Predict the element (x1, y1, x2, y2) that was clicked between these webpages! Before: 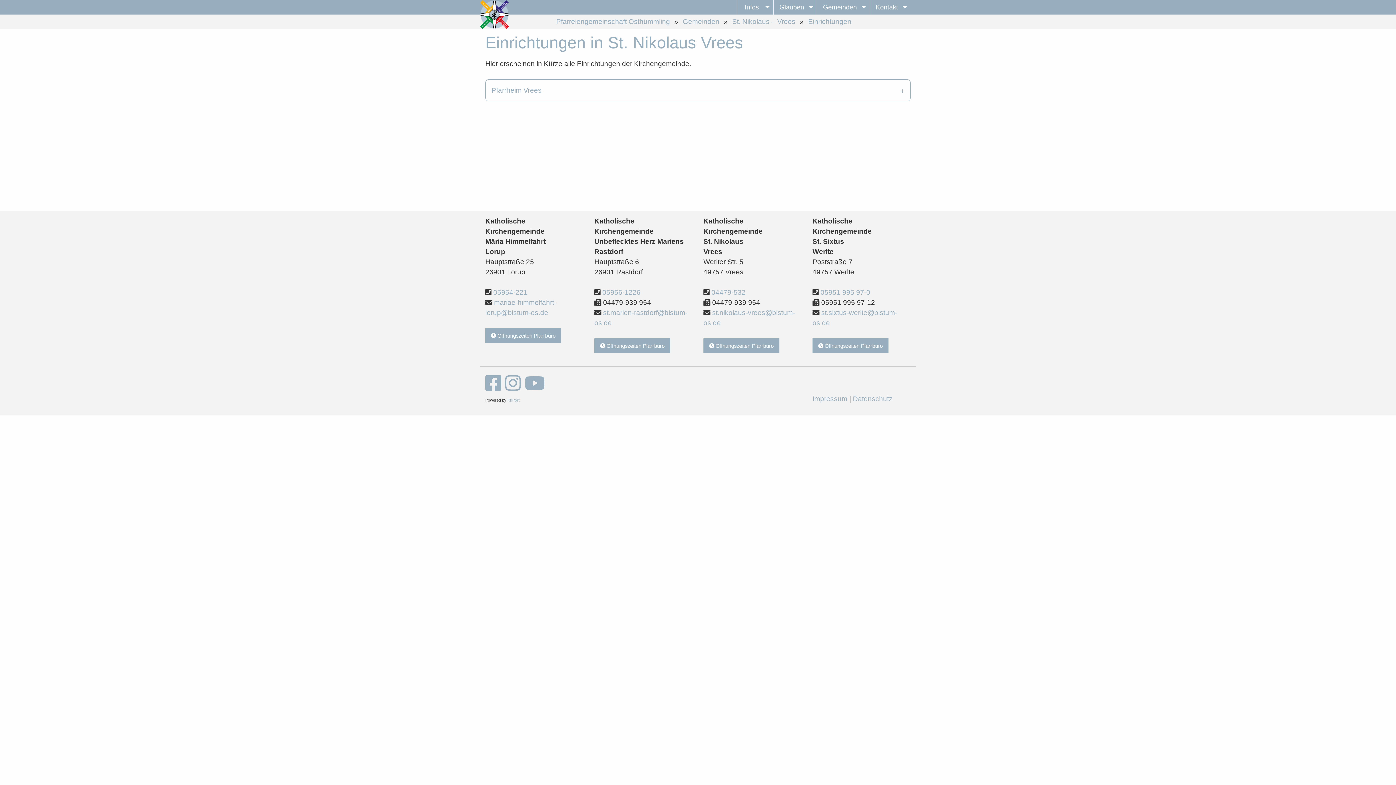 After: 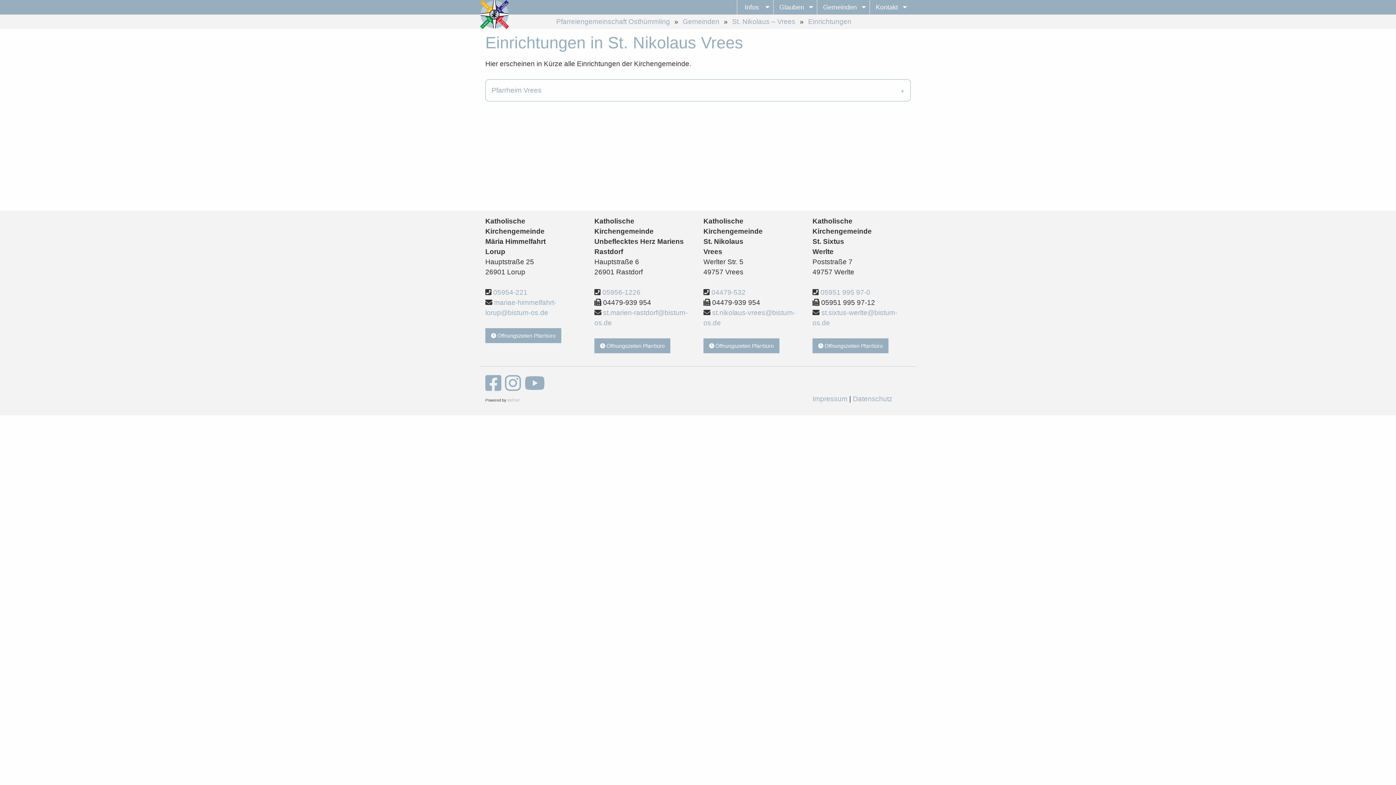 Action: bbox: (505, 374, 521, 392)